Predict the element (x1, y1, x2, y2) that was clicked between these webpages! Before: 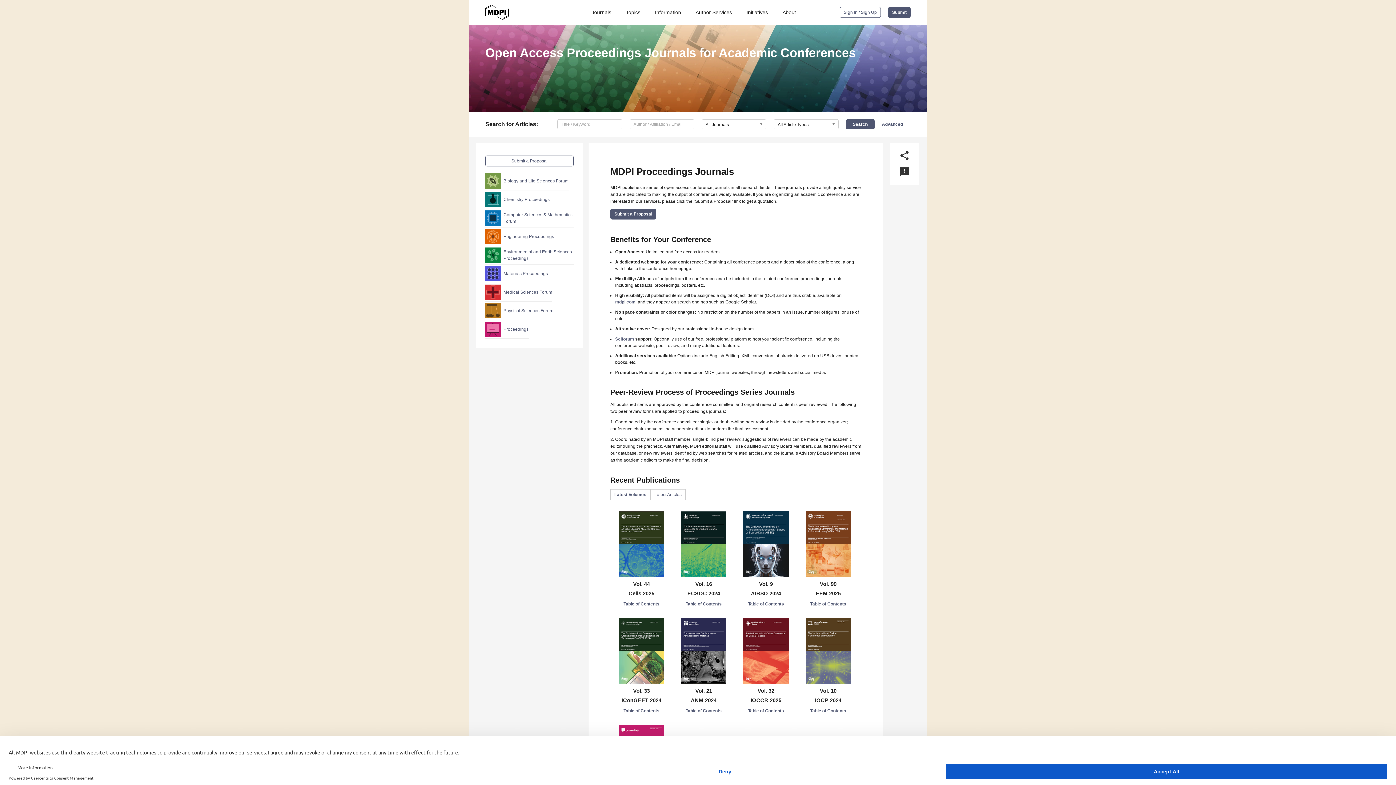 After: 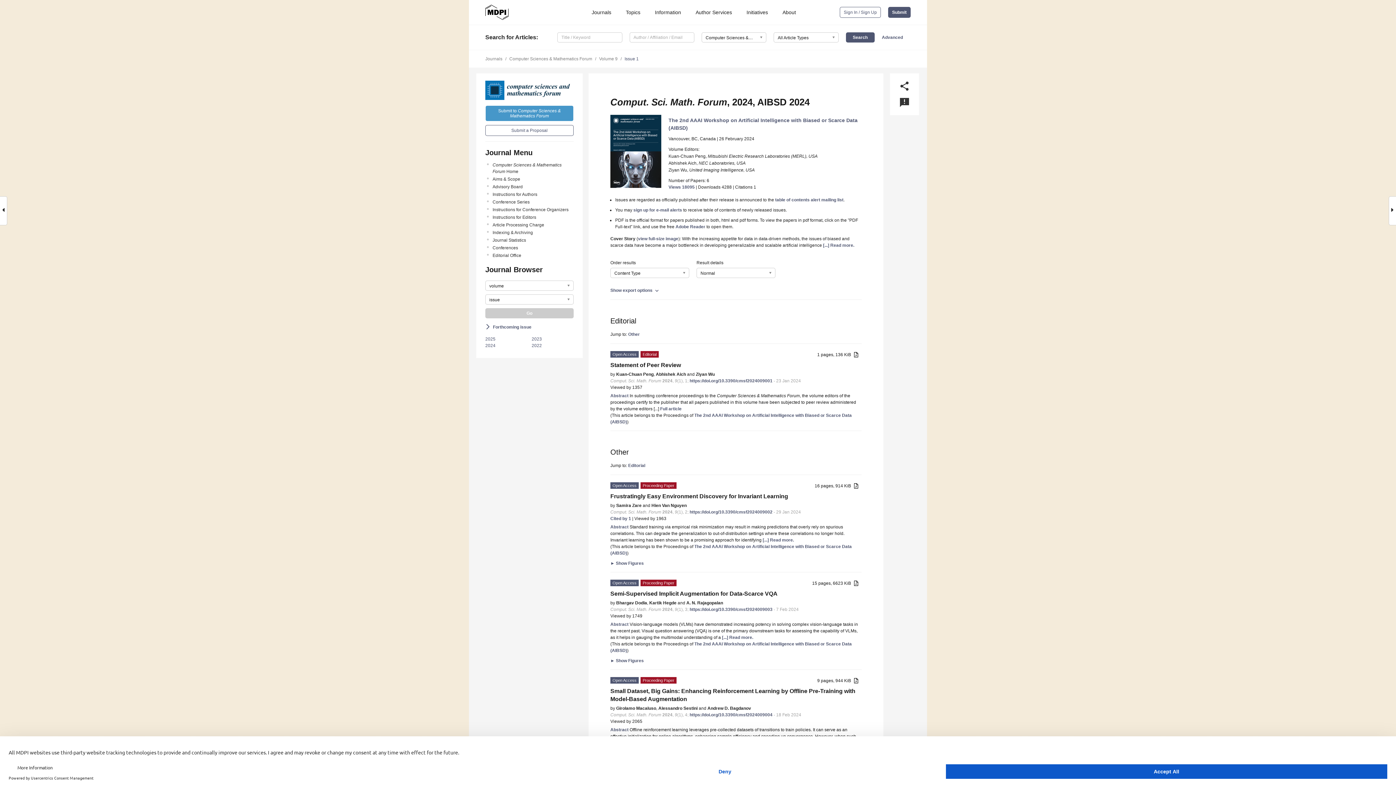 Action: bbox: (743, 541, 788, 546)